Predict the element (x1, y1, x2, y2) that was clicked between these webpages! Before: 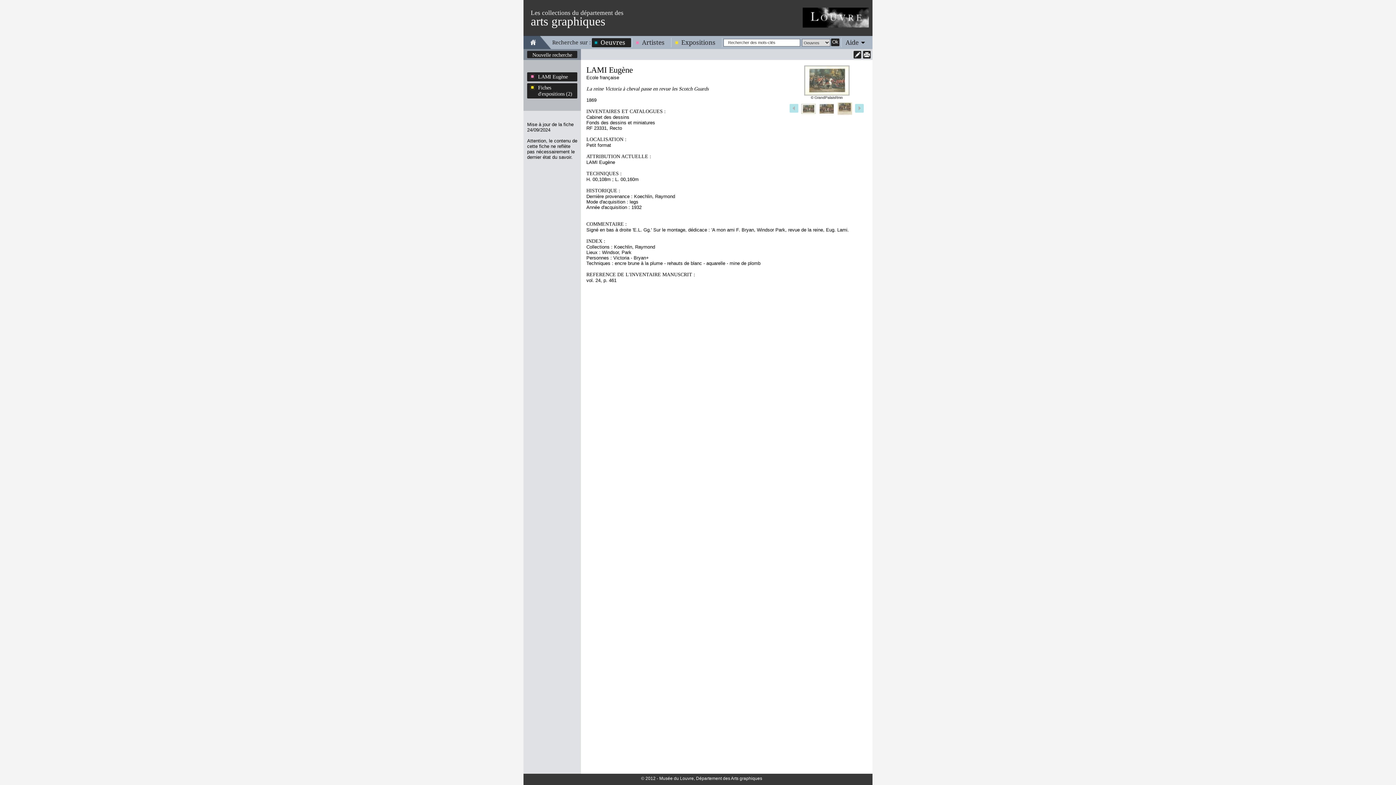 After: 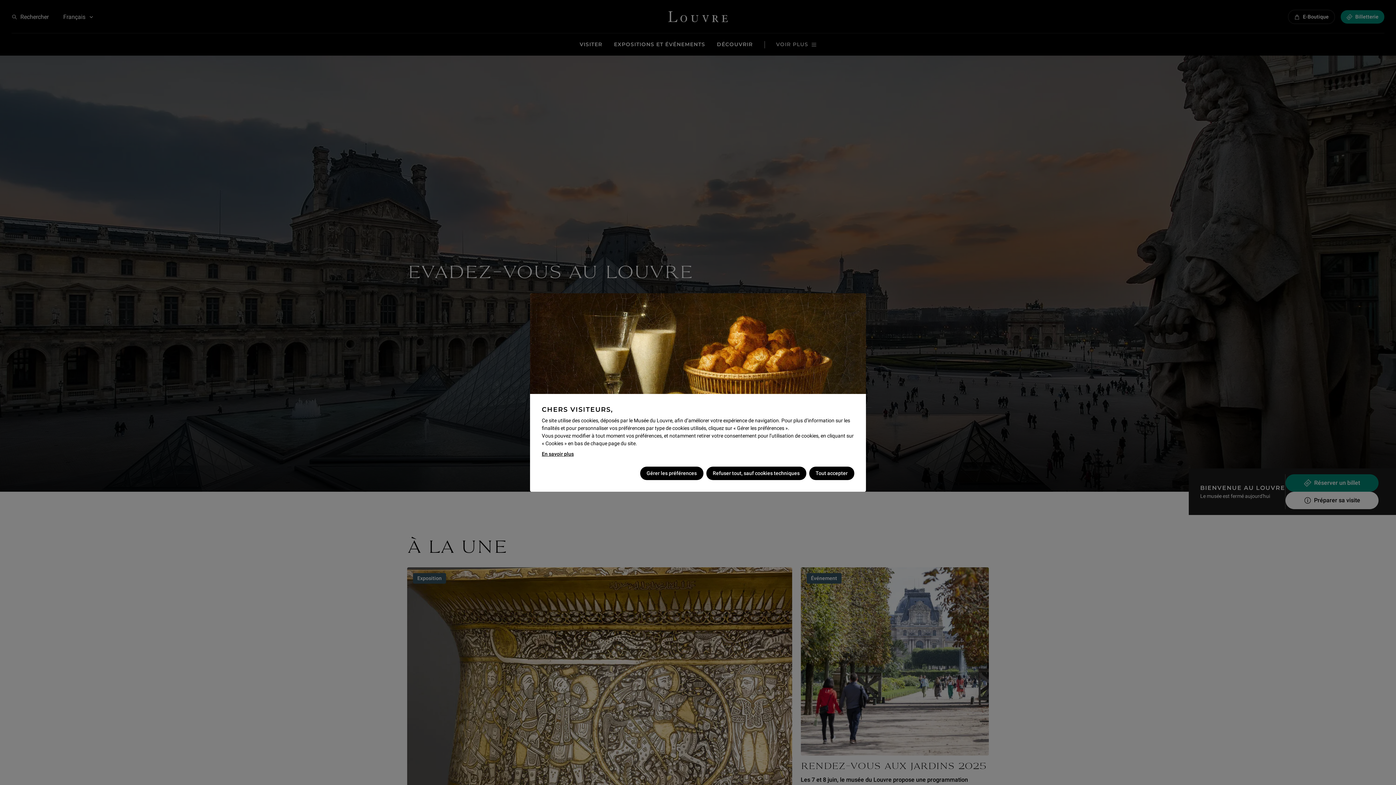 Action: bbox: (802, 7, 869, 27)